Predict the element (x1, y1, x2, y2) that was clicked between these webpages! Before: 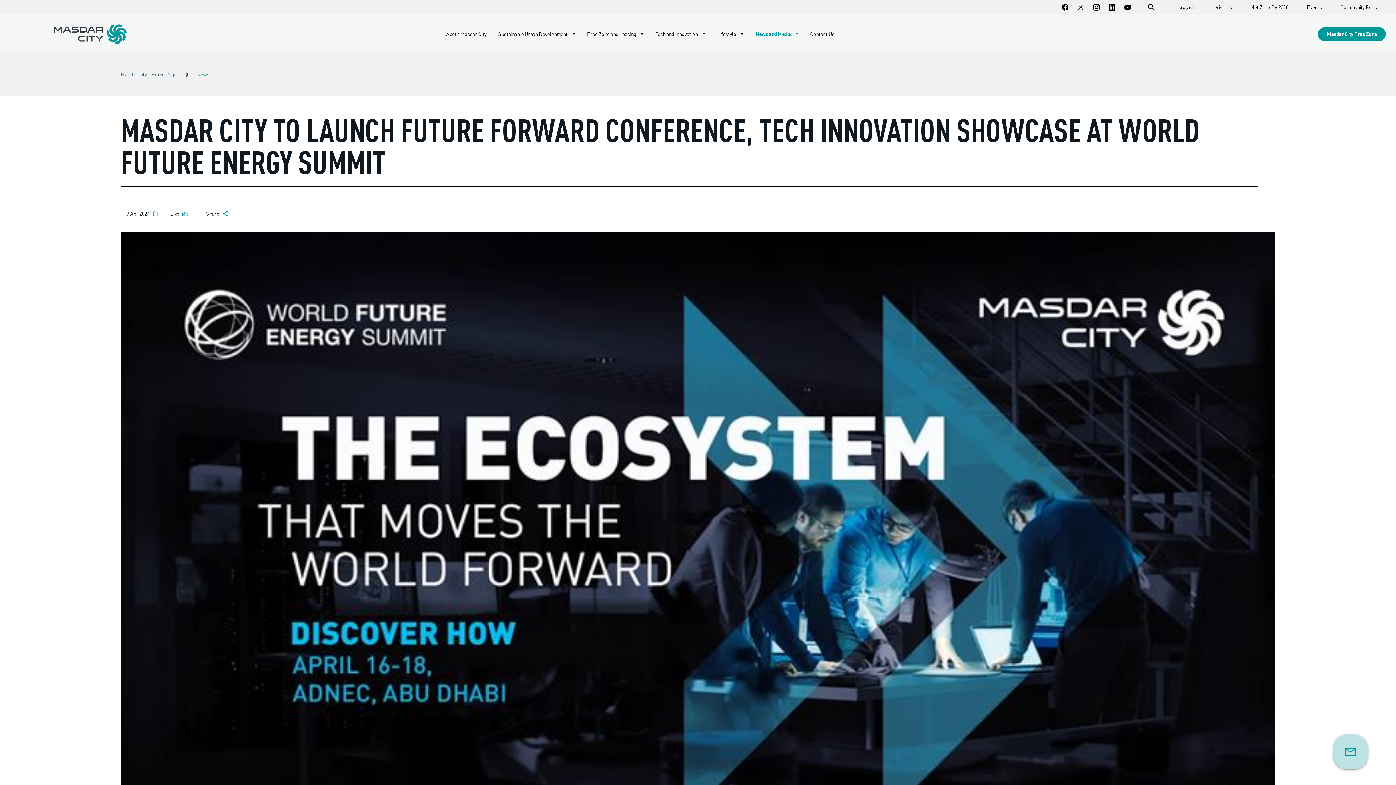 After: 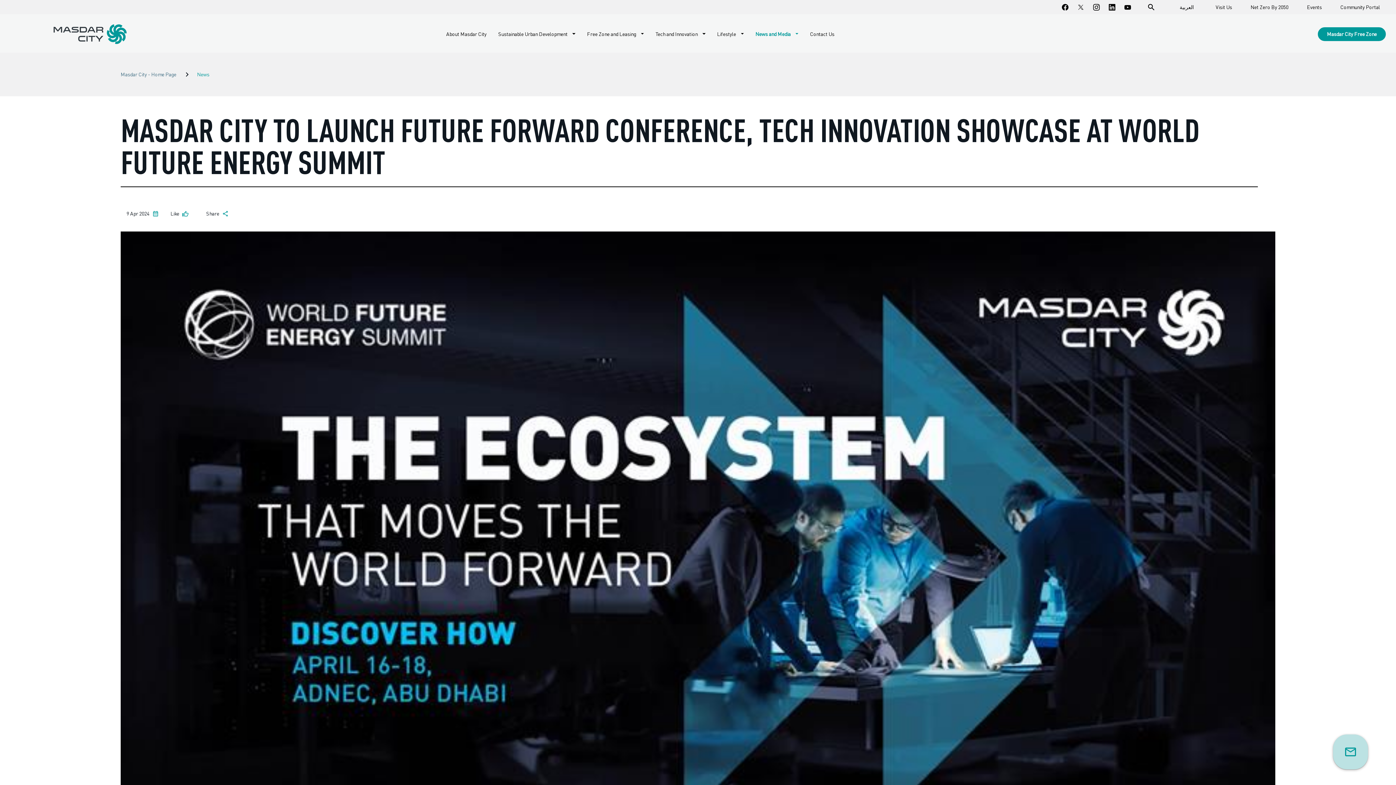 Action: bbox: (1318, 27, 1386, 41) label: Masdar City Free Zone